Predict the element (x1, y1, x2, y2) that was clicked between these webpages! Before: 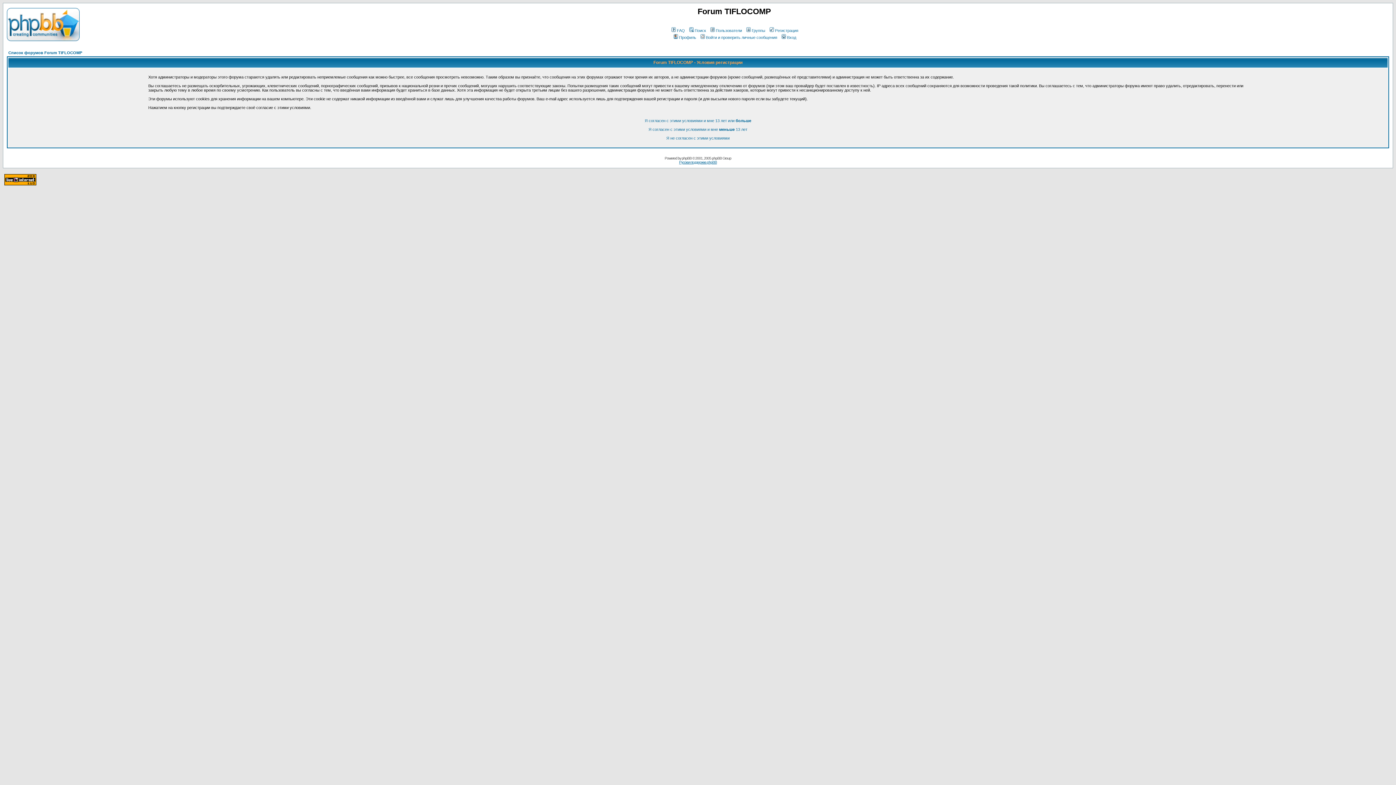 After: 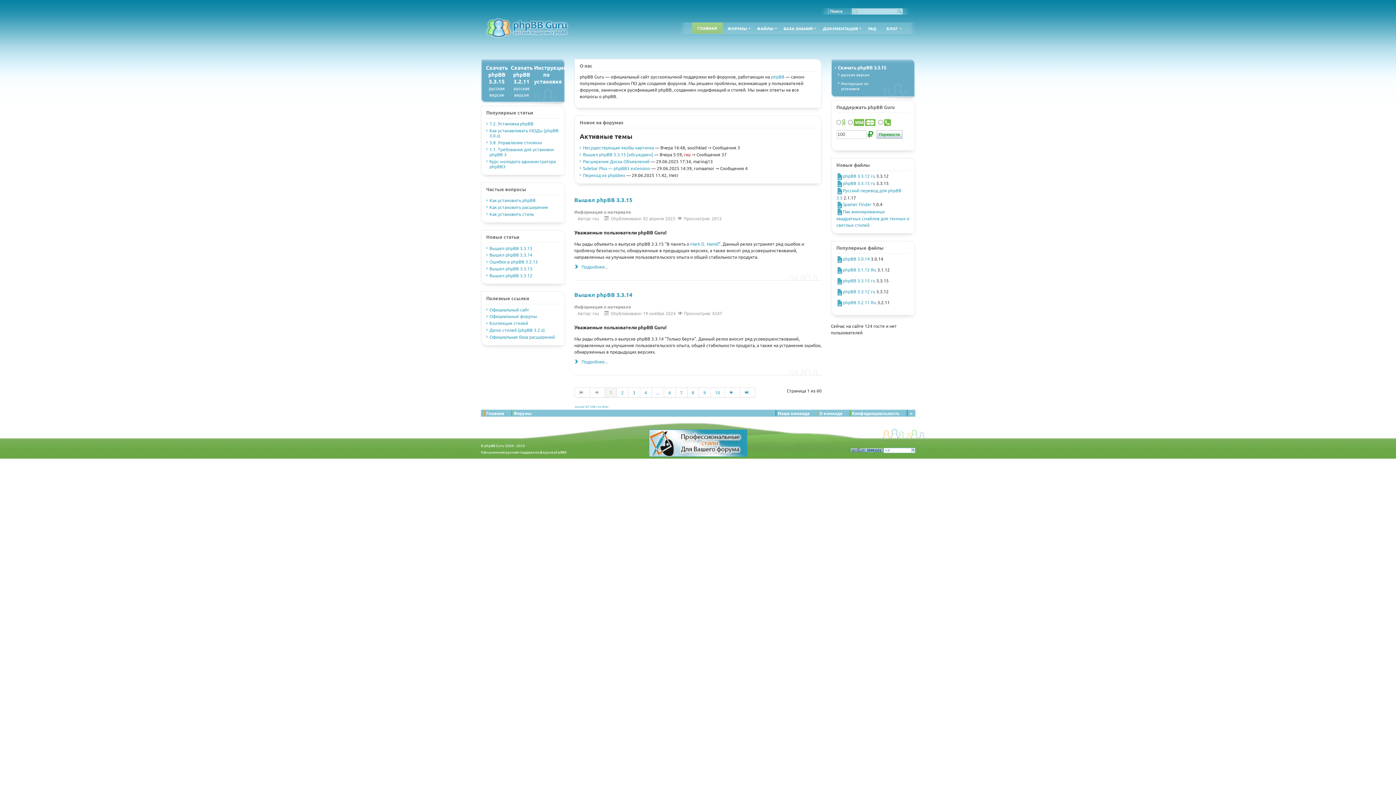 Action: bbox: (679, 160, 717, 164) label: Русская поддержка phpBB